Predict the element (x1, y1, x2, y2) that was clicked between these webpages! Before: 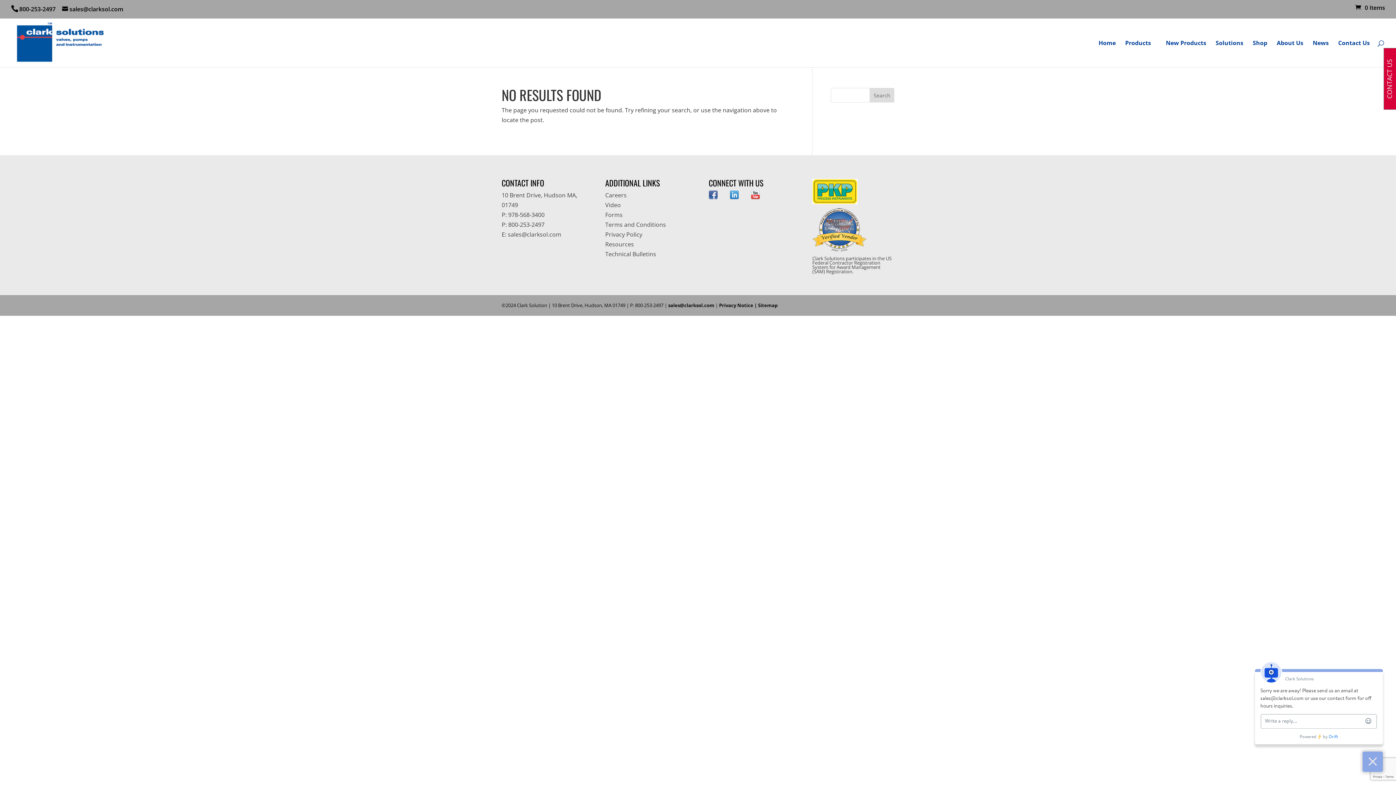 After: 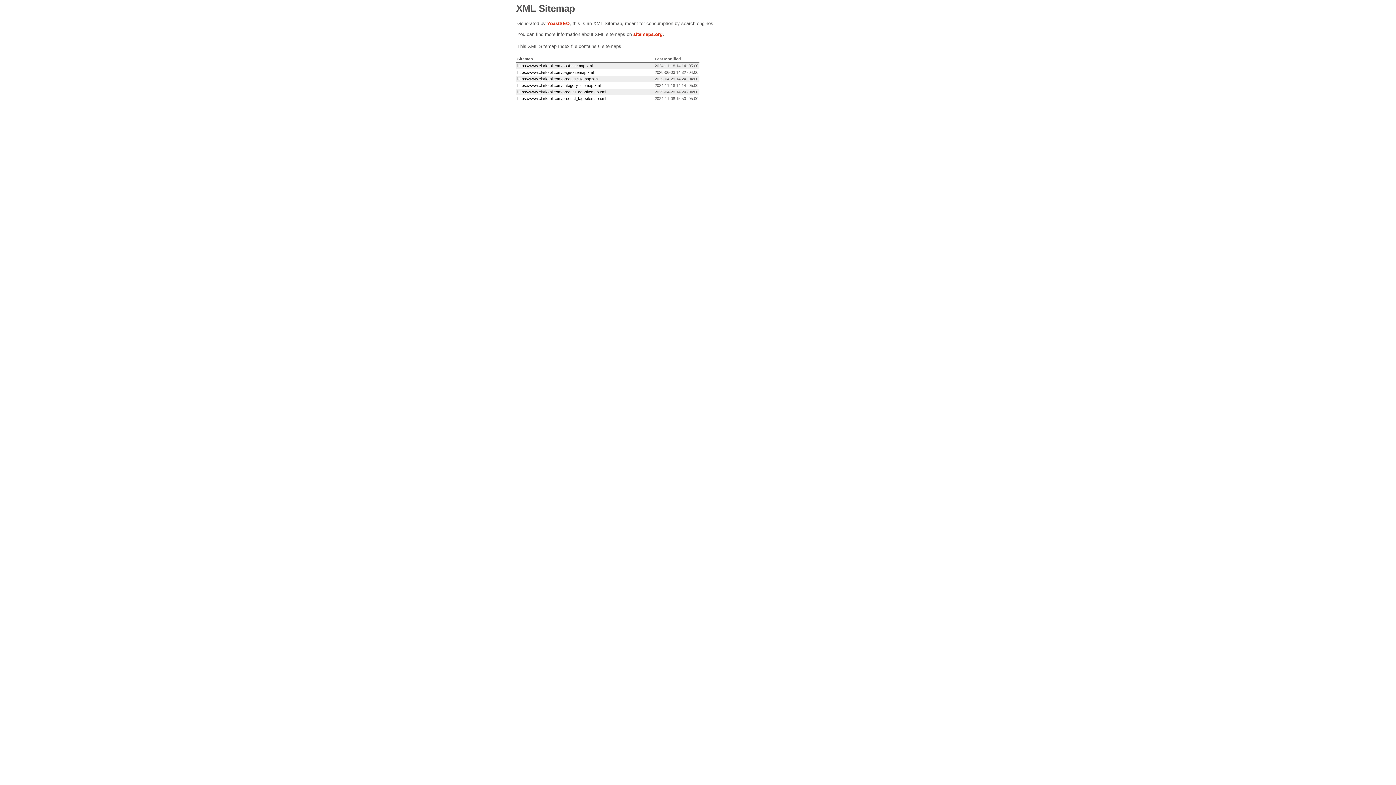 Action: bbox: (758, 302, 777, 308) label: Sitemap